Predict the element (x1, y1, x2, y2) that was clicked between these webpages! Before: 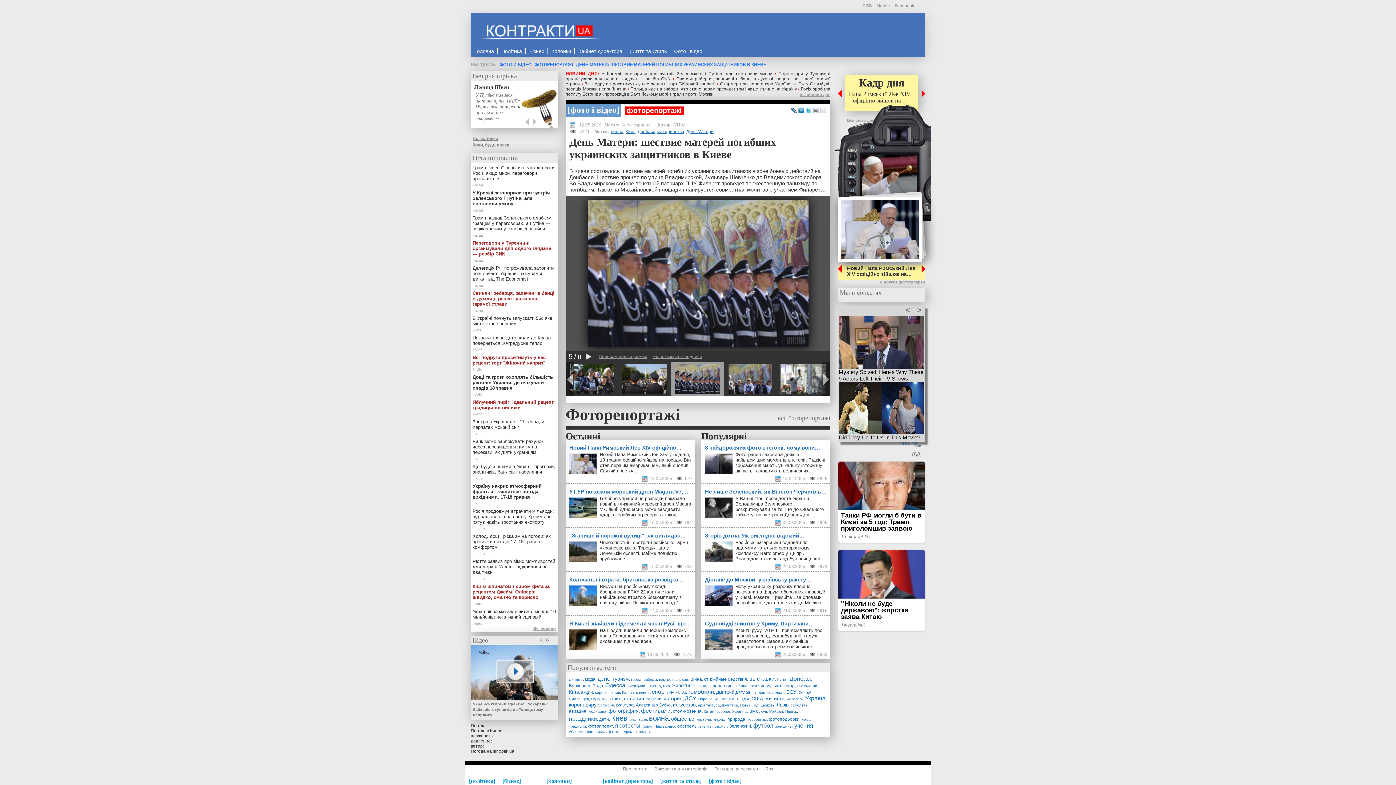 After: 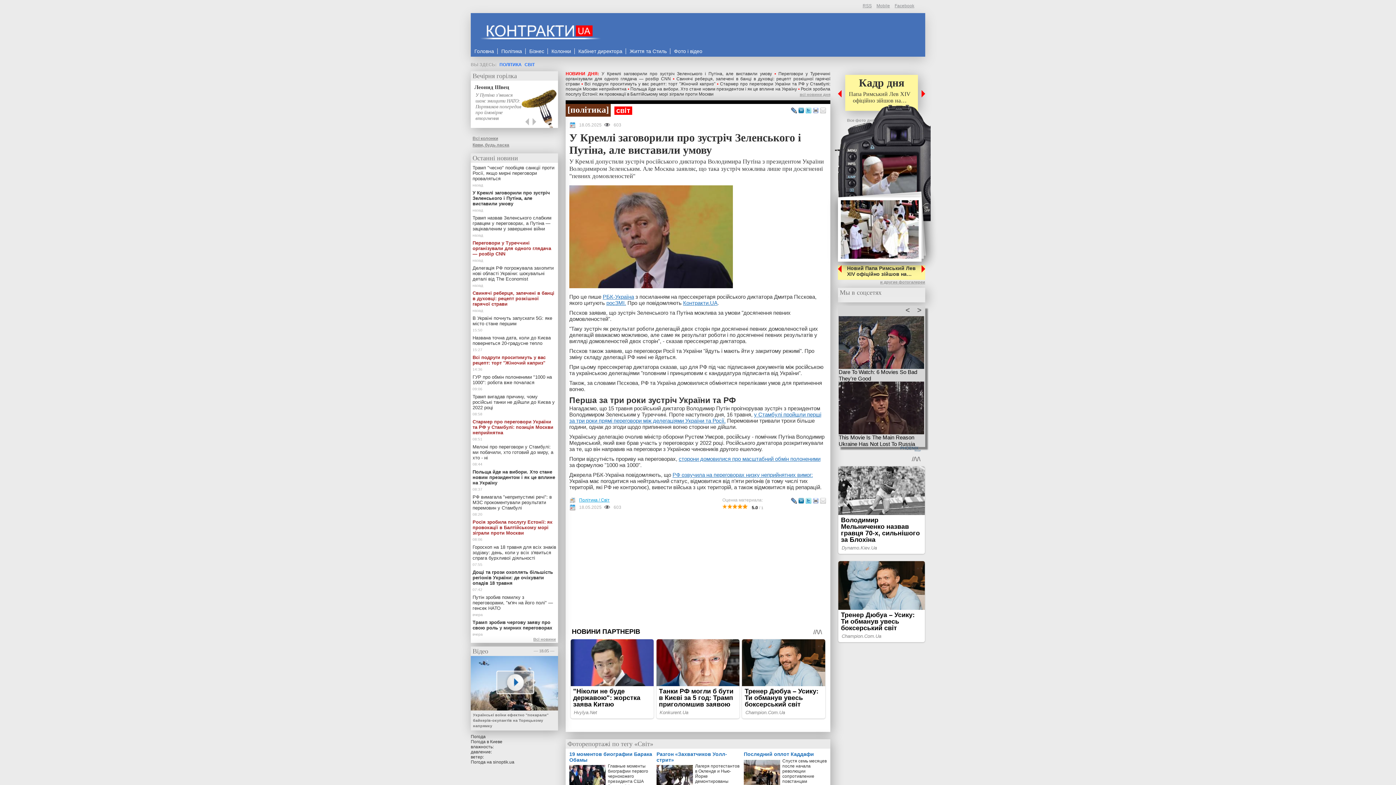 Action: bbox: (601, 71, 772, 76) label: У Кремлі заговорили про зустріч Зеленського і Путіна, але виставили умову